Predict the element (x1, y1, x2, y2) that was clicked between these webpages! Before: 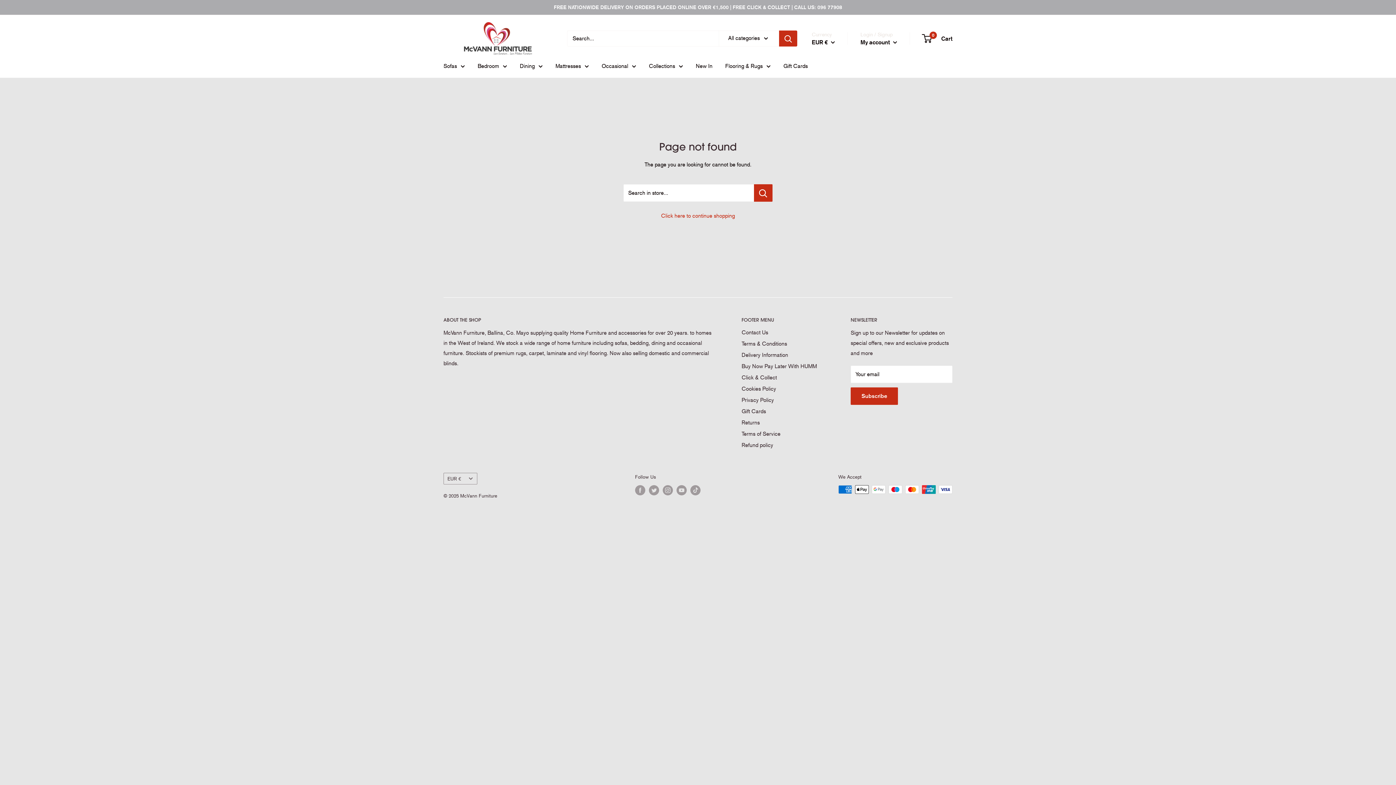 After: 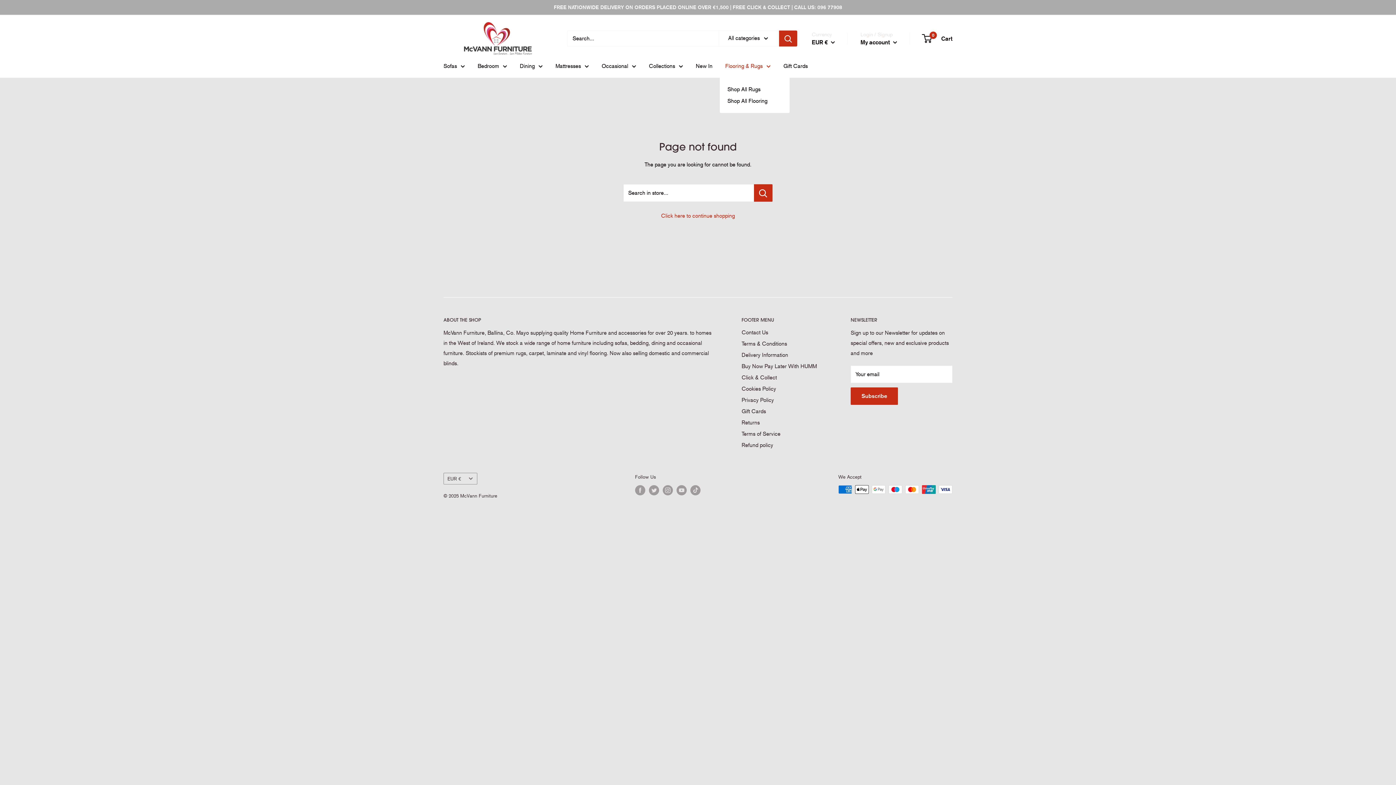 Action: label: Flooring & Rugs bbox: (725, 61, 770, 71)